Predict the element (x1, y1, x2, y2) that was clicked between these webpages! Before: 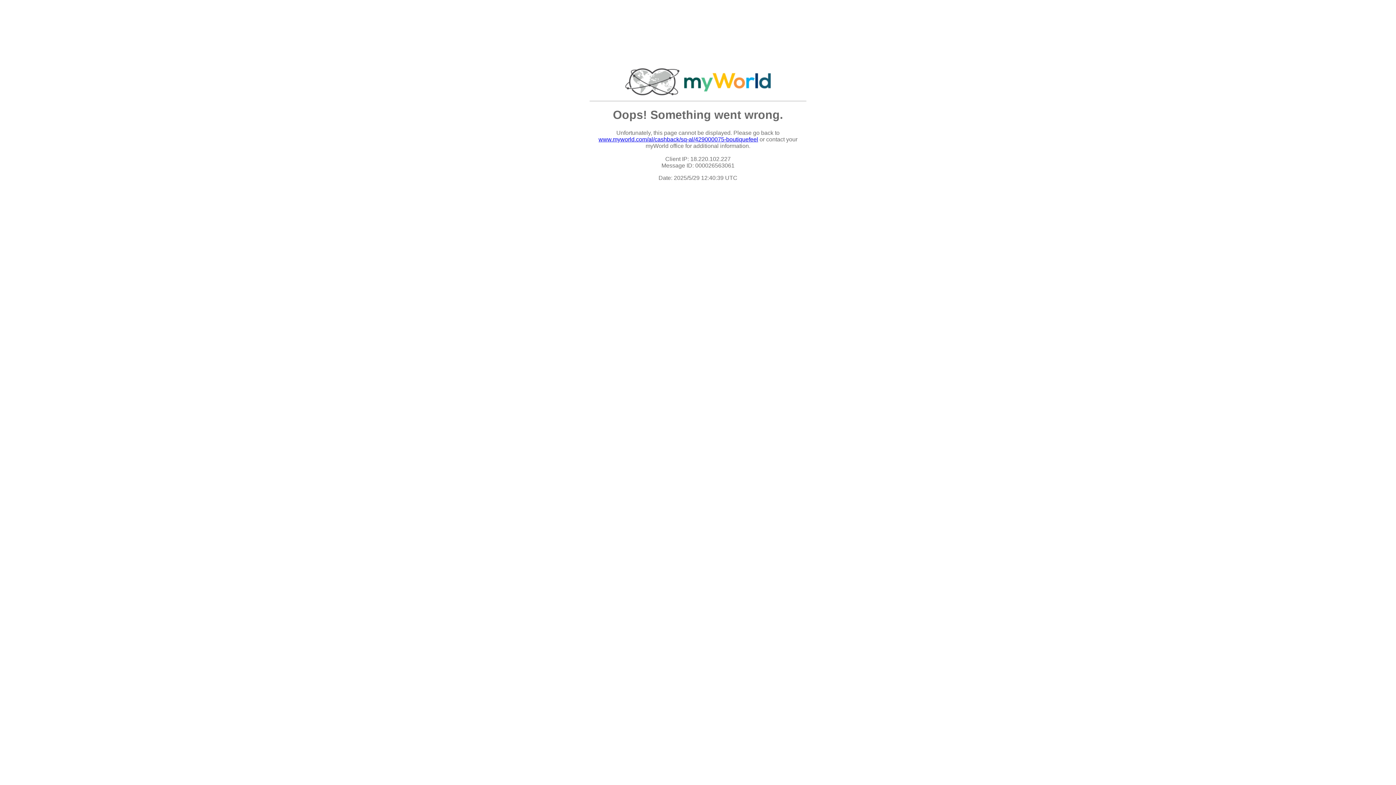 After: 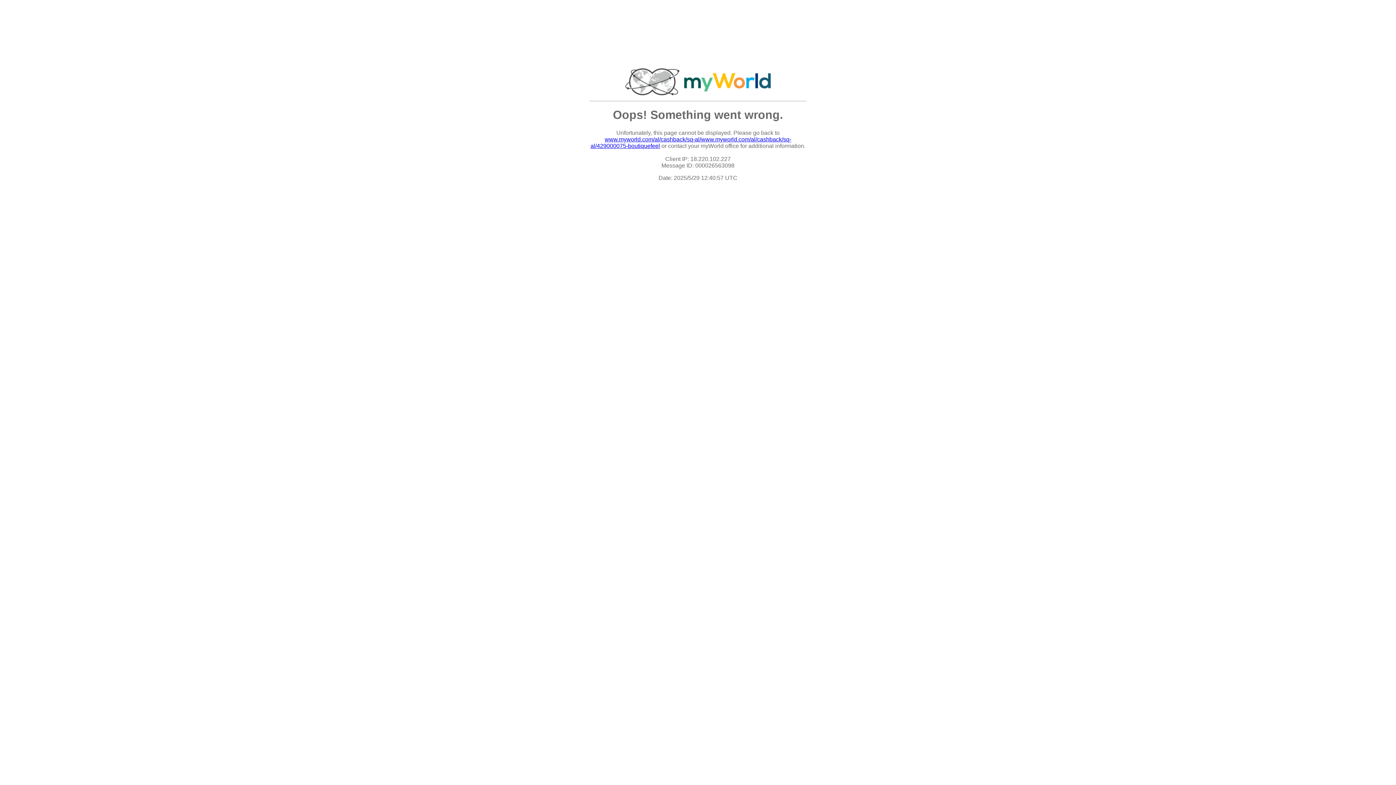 Action: label: www.myworld.com/al/cashback/sq-al/429000075-boutiquefeel bbox: (598, 136, 758, 142)